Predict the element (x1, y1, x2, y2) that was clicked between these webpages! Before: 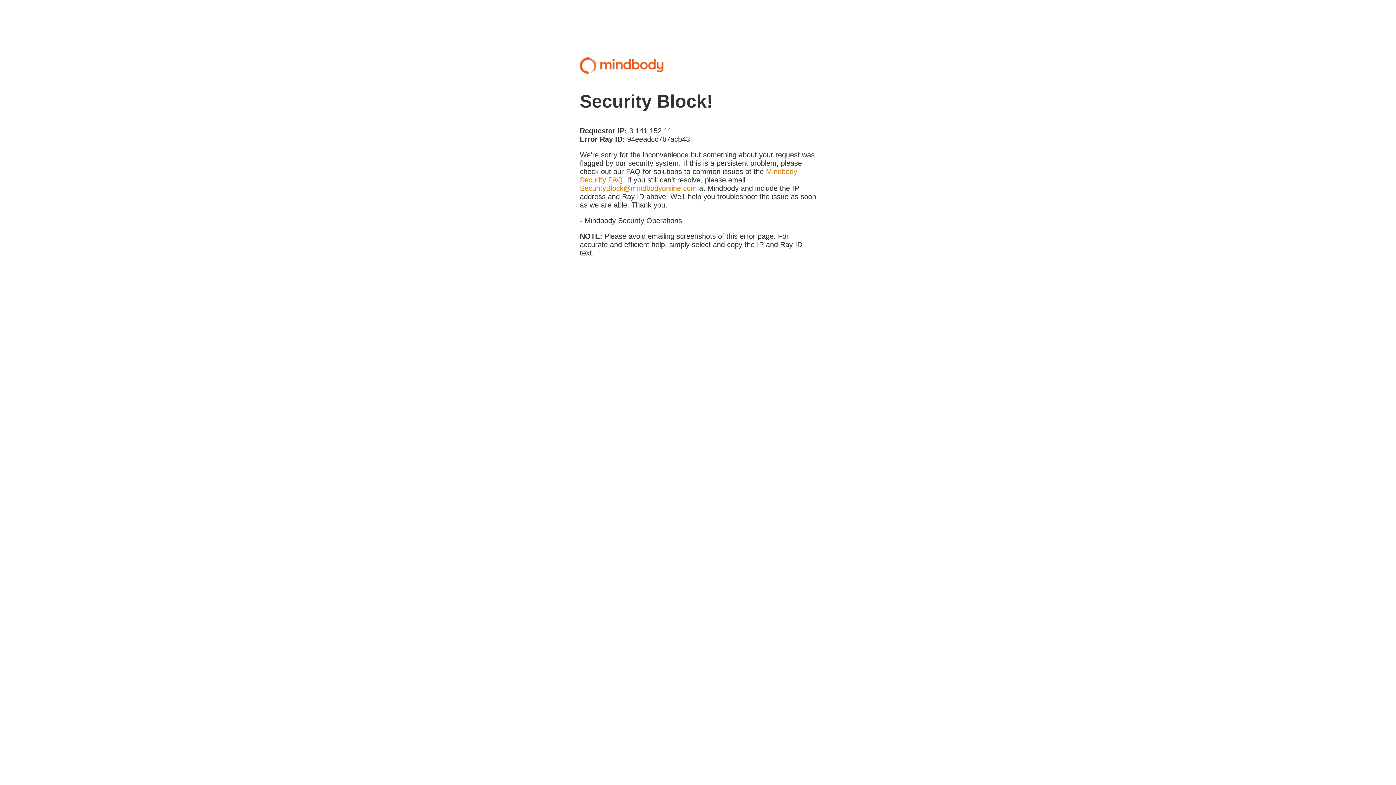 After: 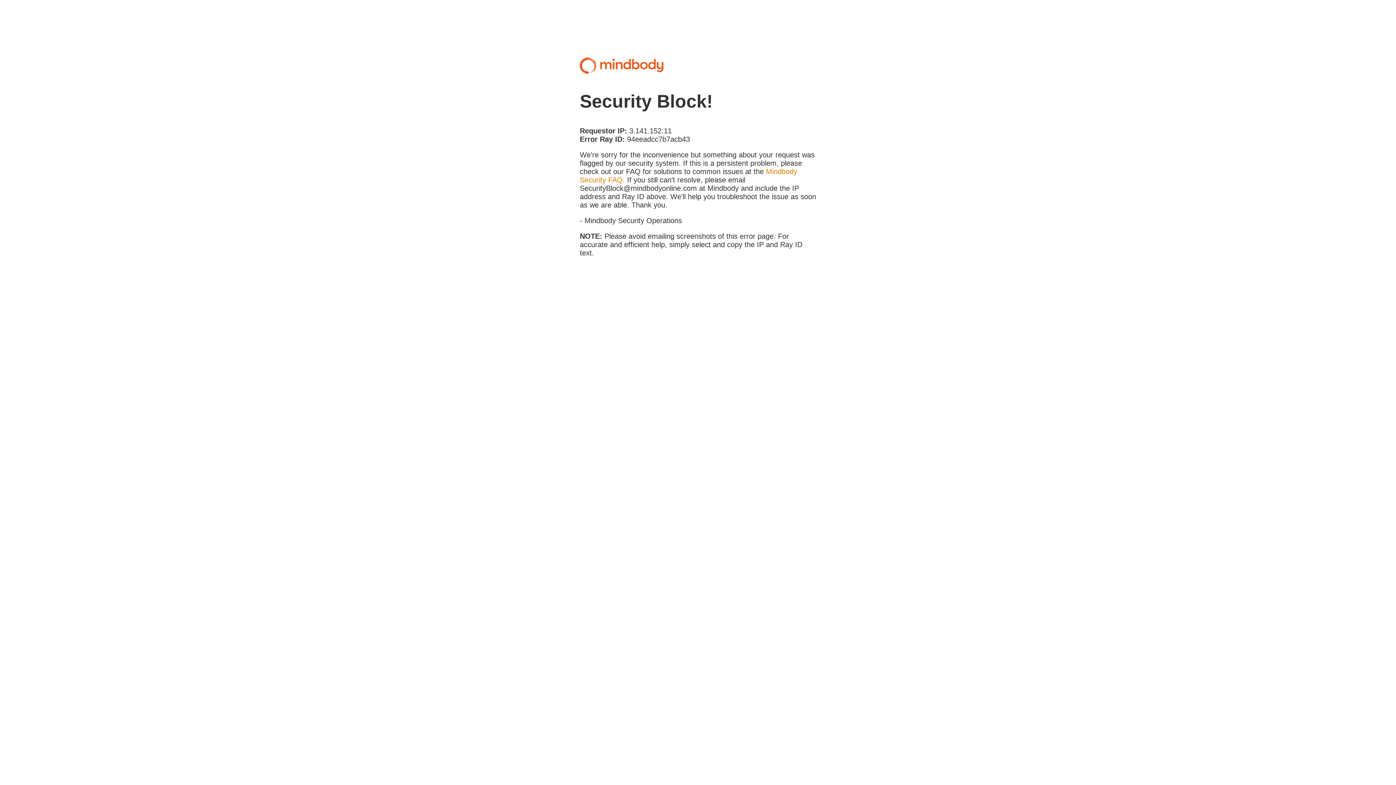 Action: bbox: (580, 184, 697, 192) label: SecurityBlock@mindbodyonline.com